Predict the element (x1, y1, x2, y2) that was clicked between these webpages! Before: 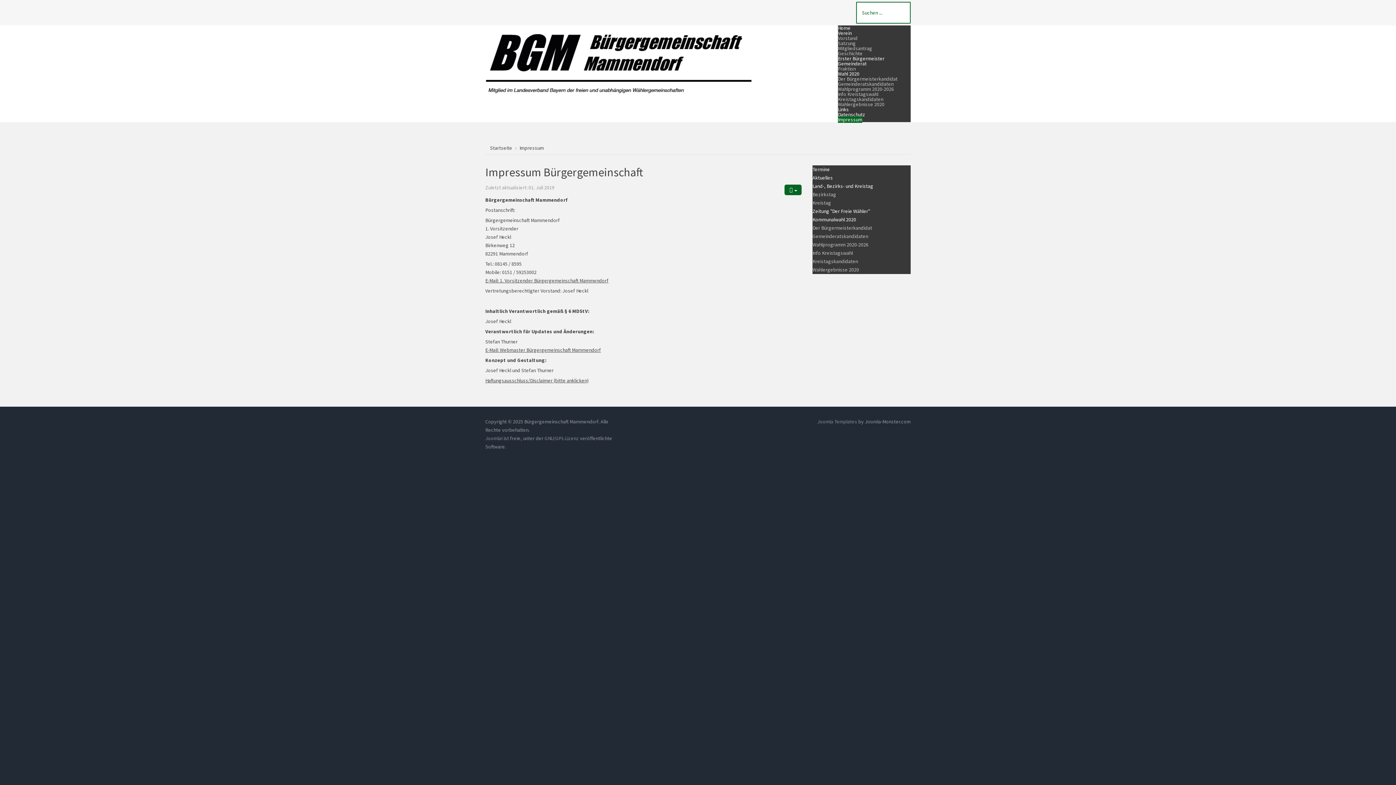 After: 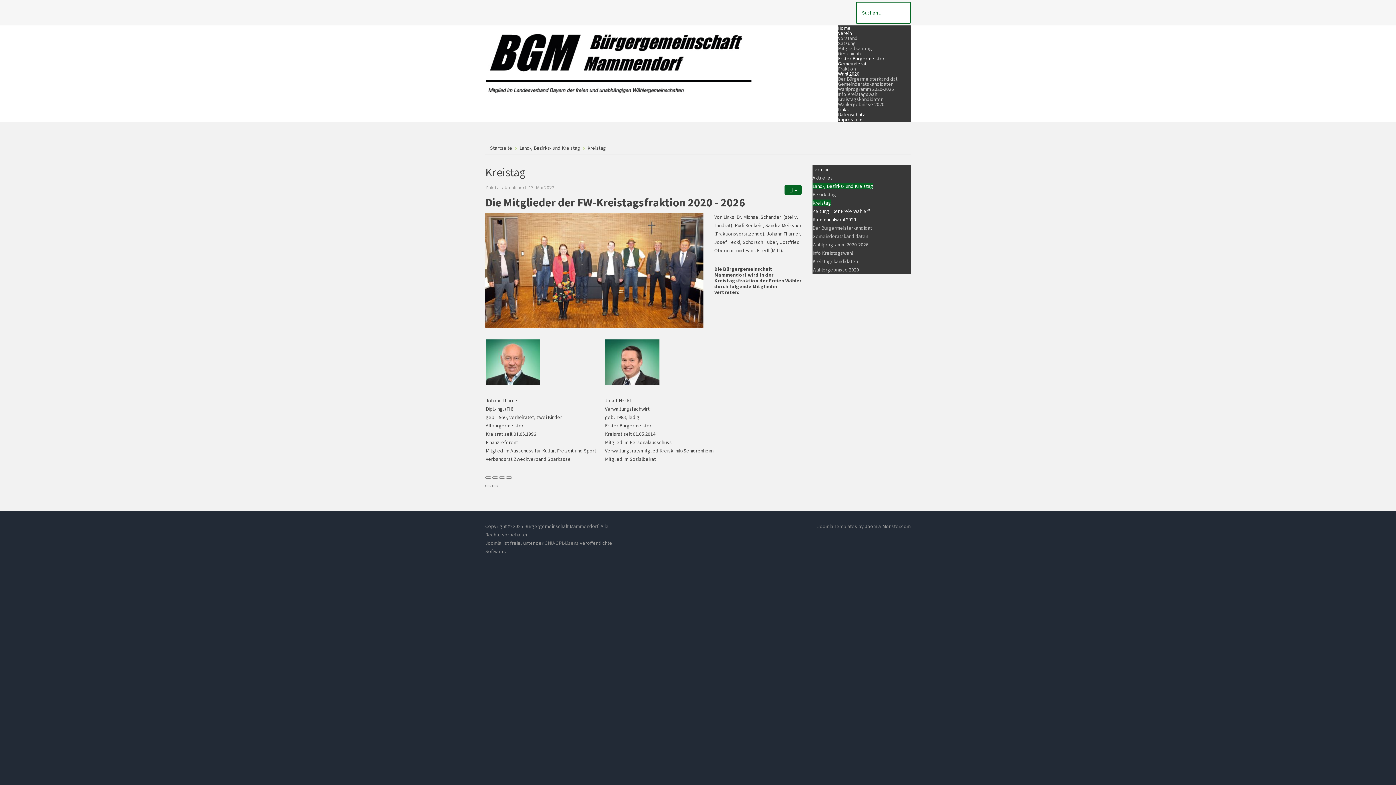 Action: bbox: (812, 199, 831, 206) label: Kreistag